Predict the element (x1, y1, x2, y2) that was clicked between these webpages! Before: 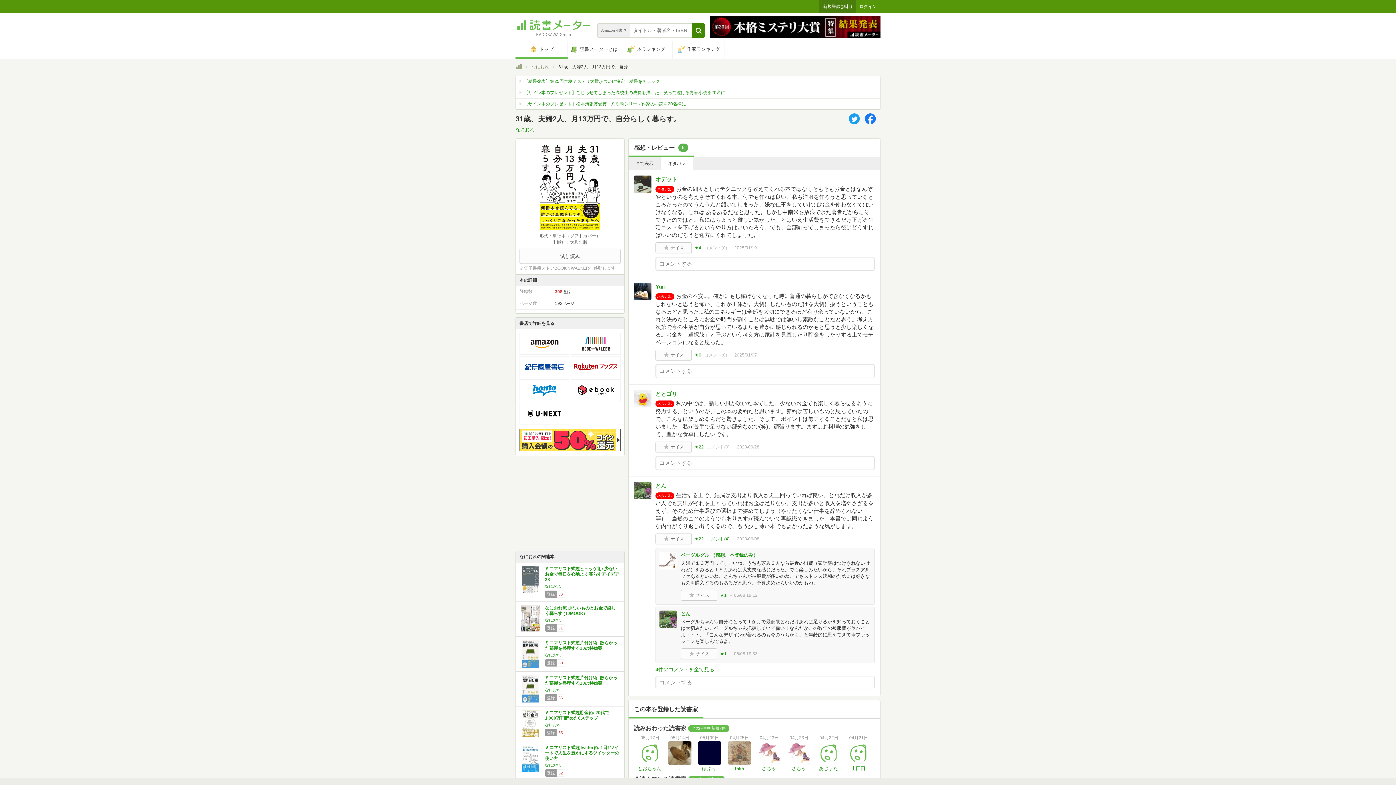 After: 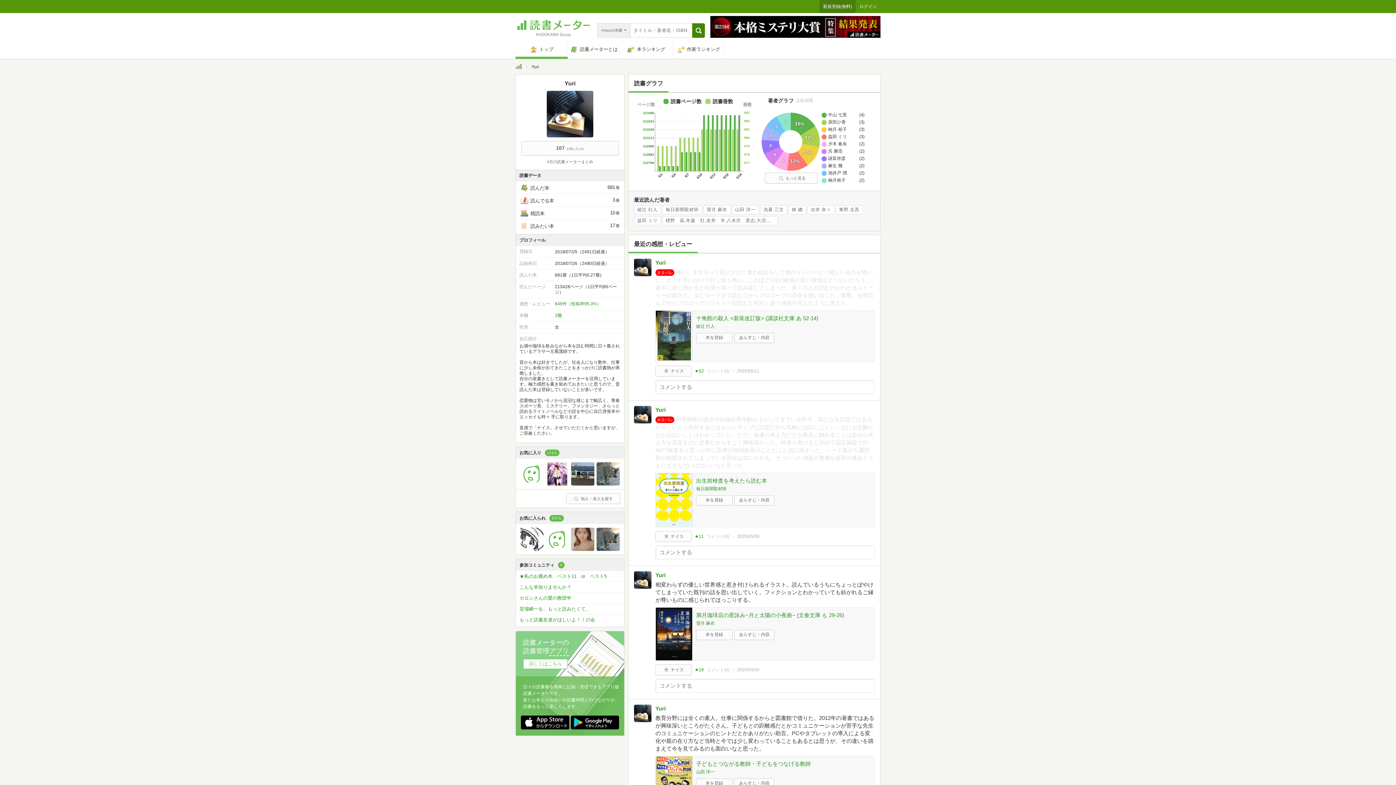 Action: bbox: (634, 282, 651, 300)